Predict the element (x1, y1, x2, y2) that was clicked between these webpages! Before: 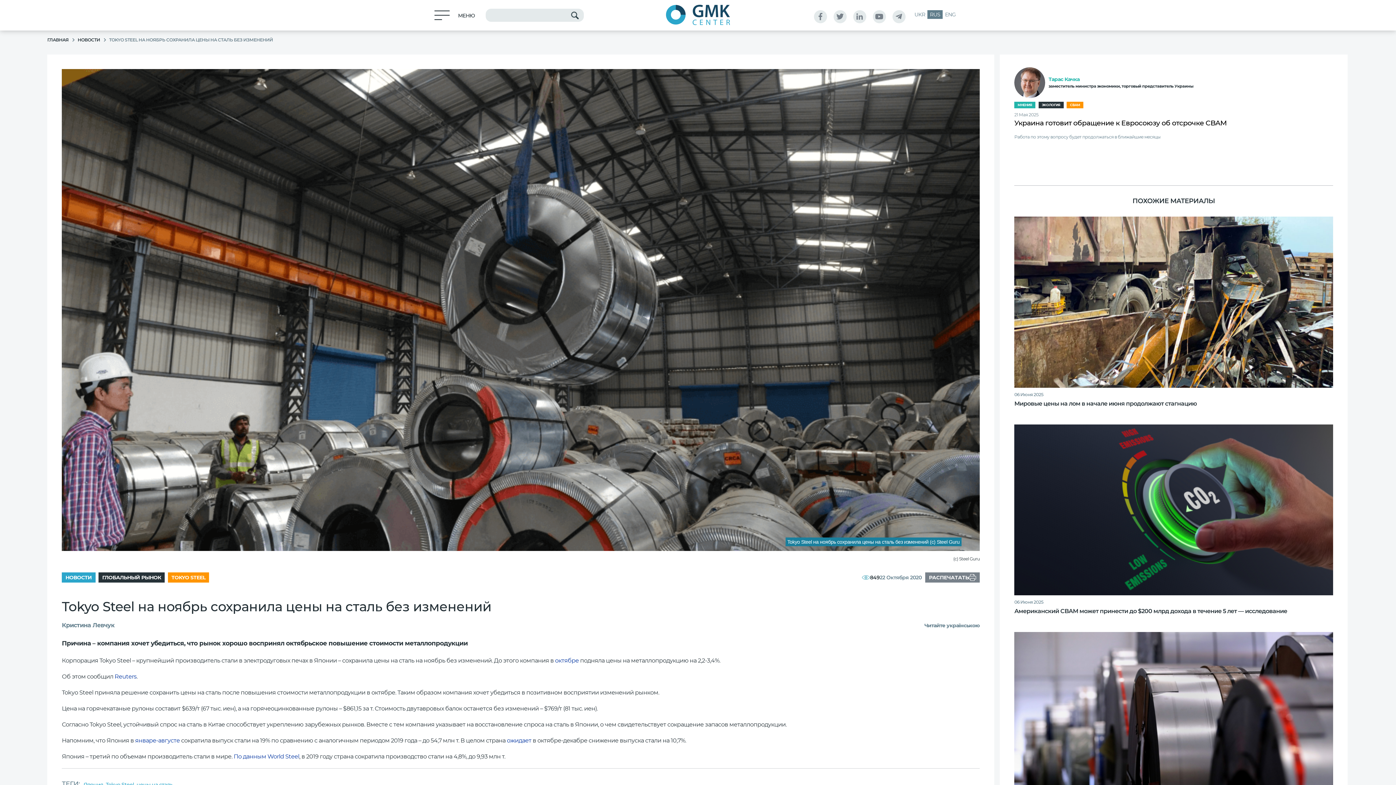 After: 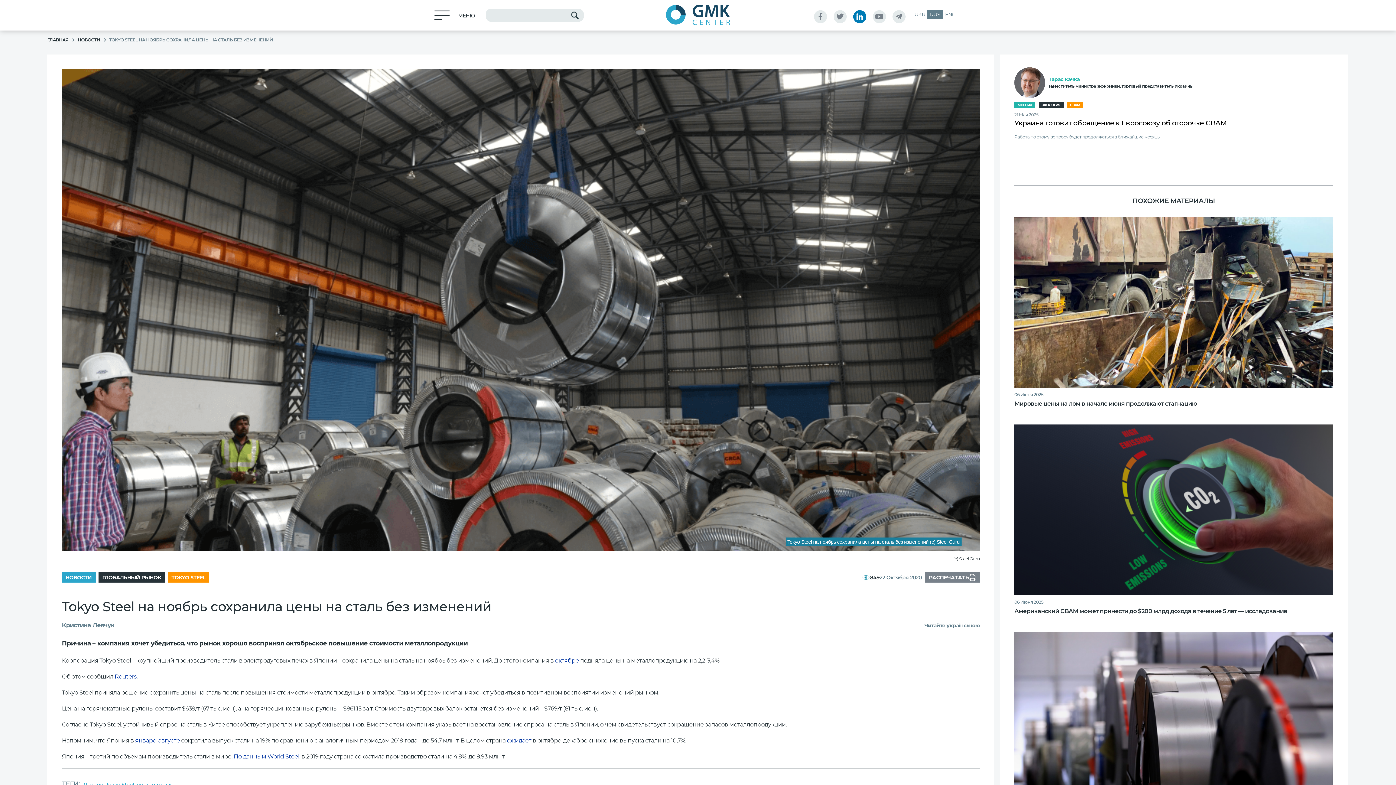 Action: bbox: (853, 10, 866, 23)